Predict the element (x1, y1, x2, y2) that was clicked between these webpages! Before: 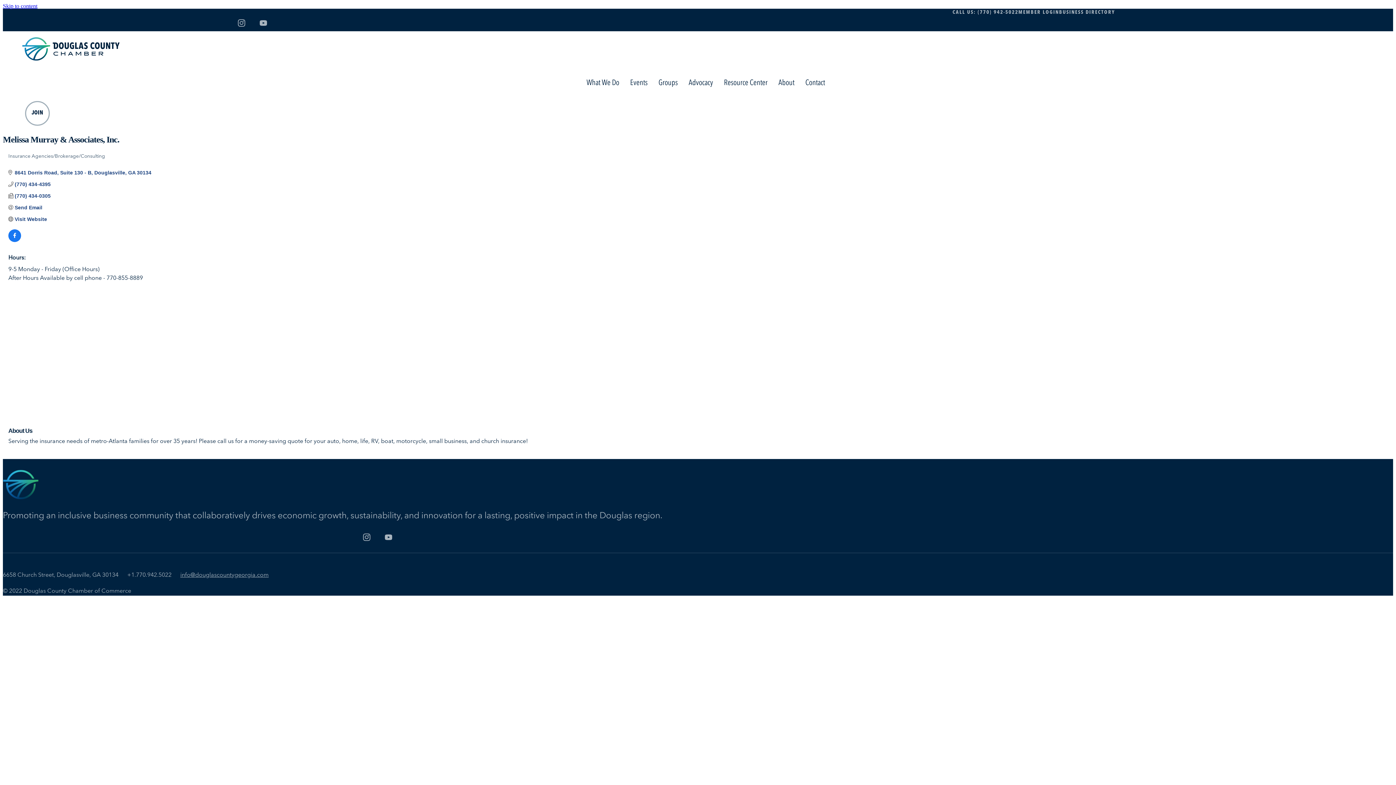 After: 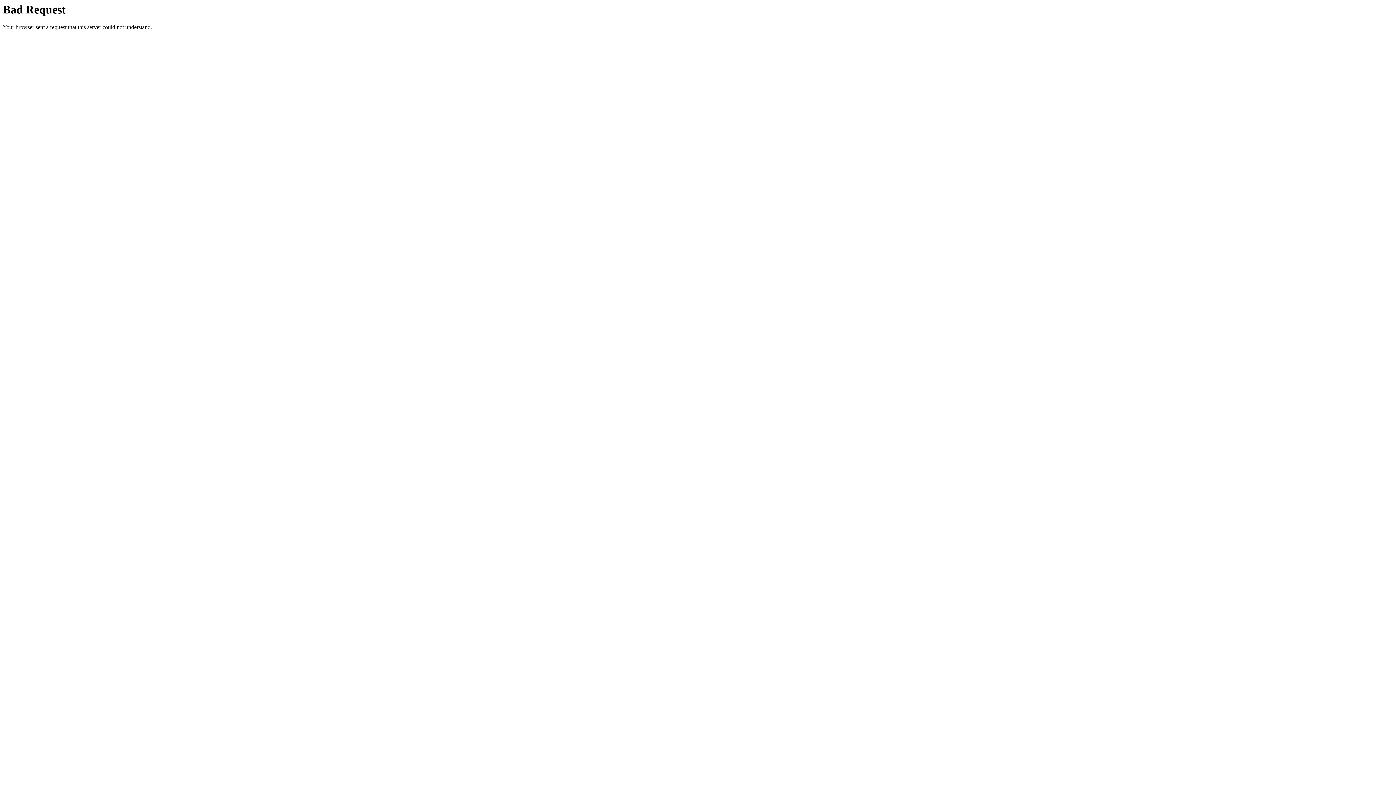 Action: bbox: (21, 58, 119, 64)